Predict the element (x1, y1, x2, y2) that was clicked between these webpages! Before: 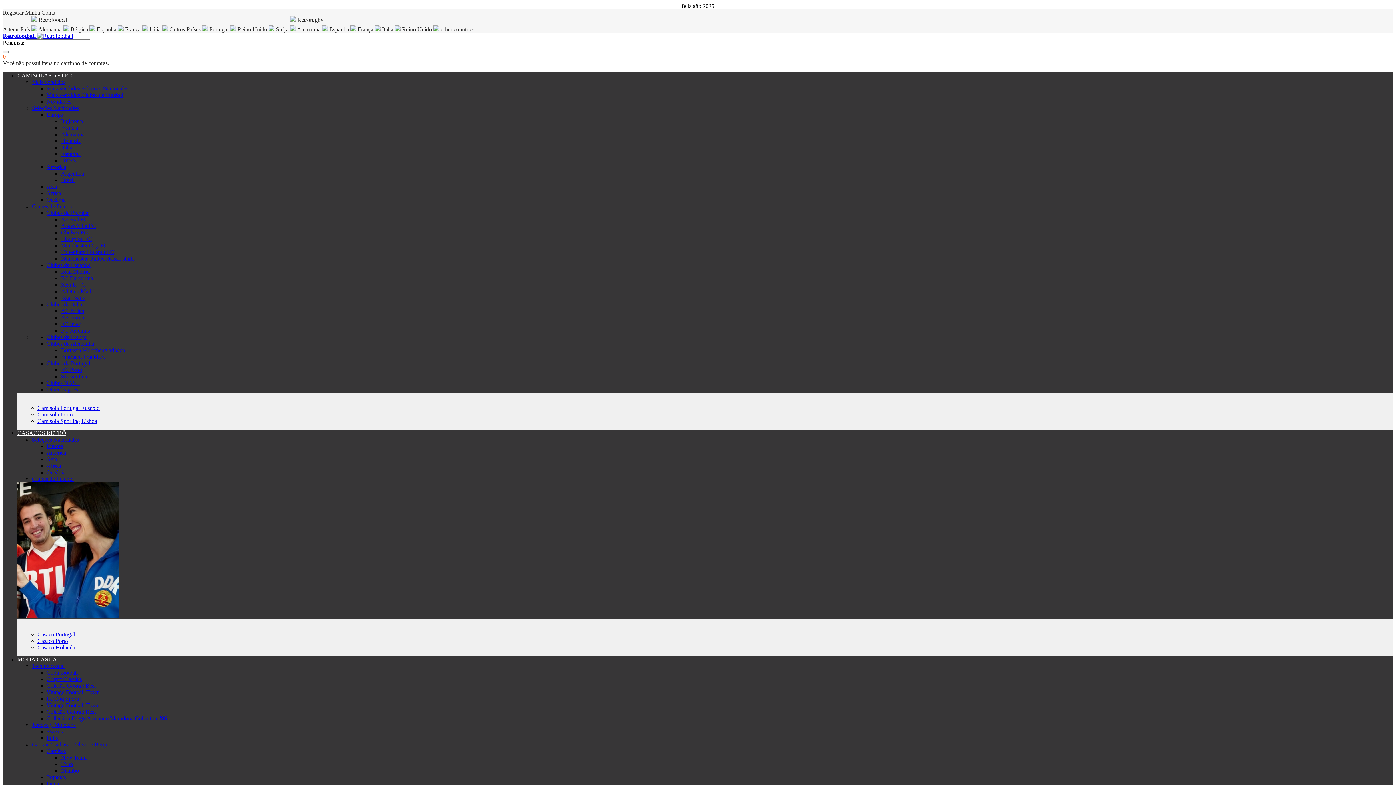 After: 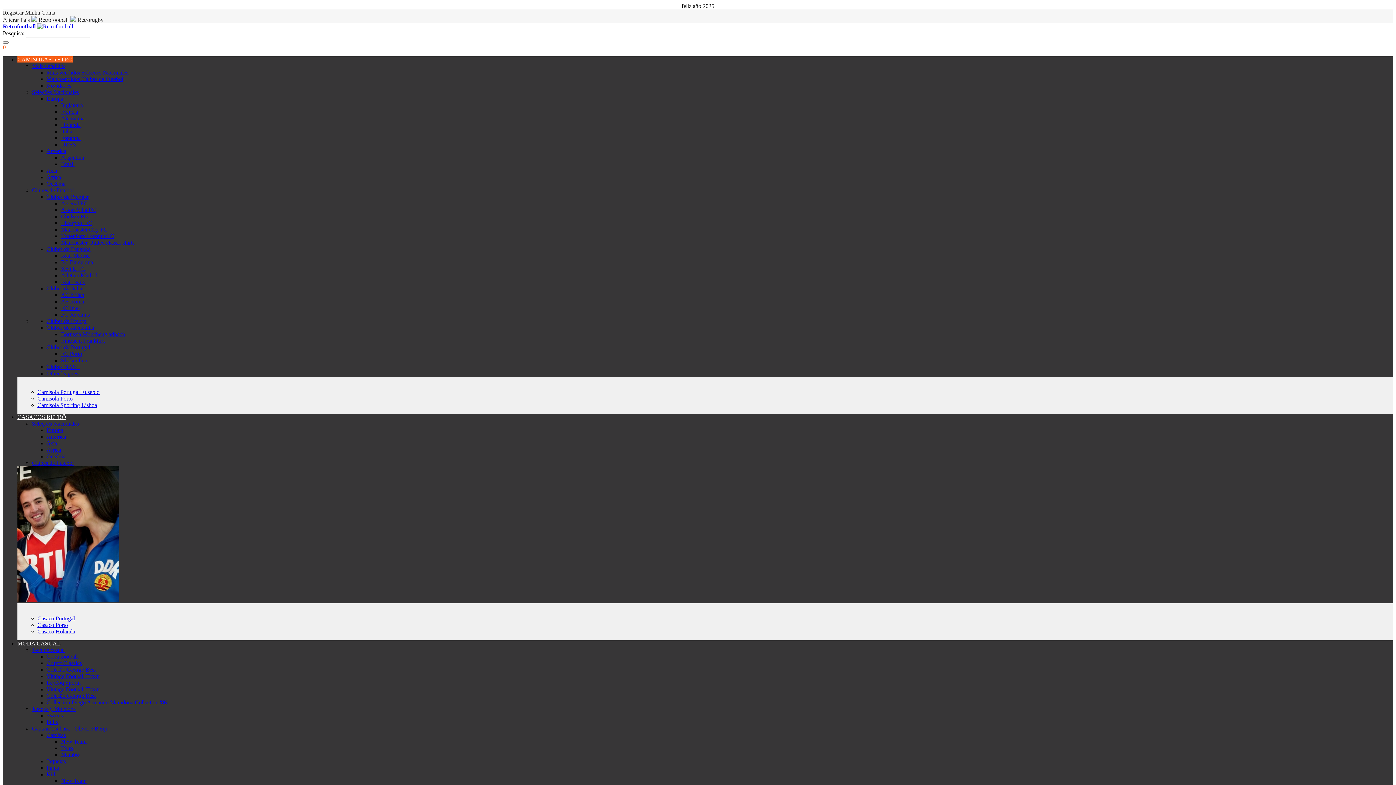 Action: label: AS Roma bbox: (61, 314, 84, 320)